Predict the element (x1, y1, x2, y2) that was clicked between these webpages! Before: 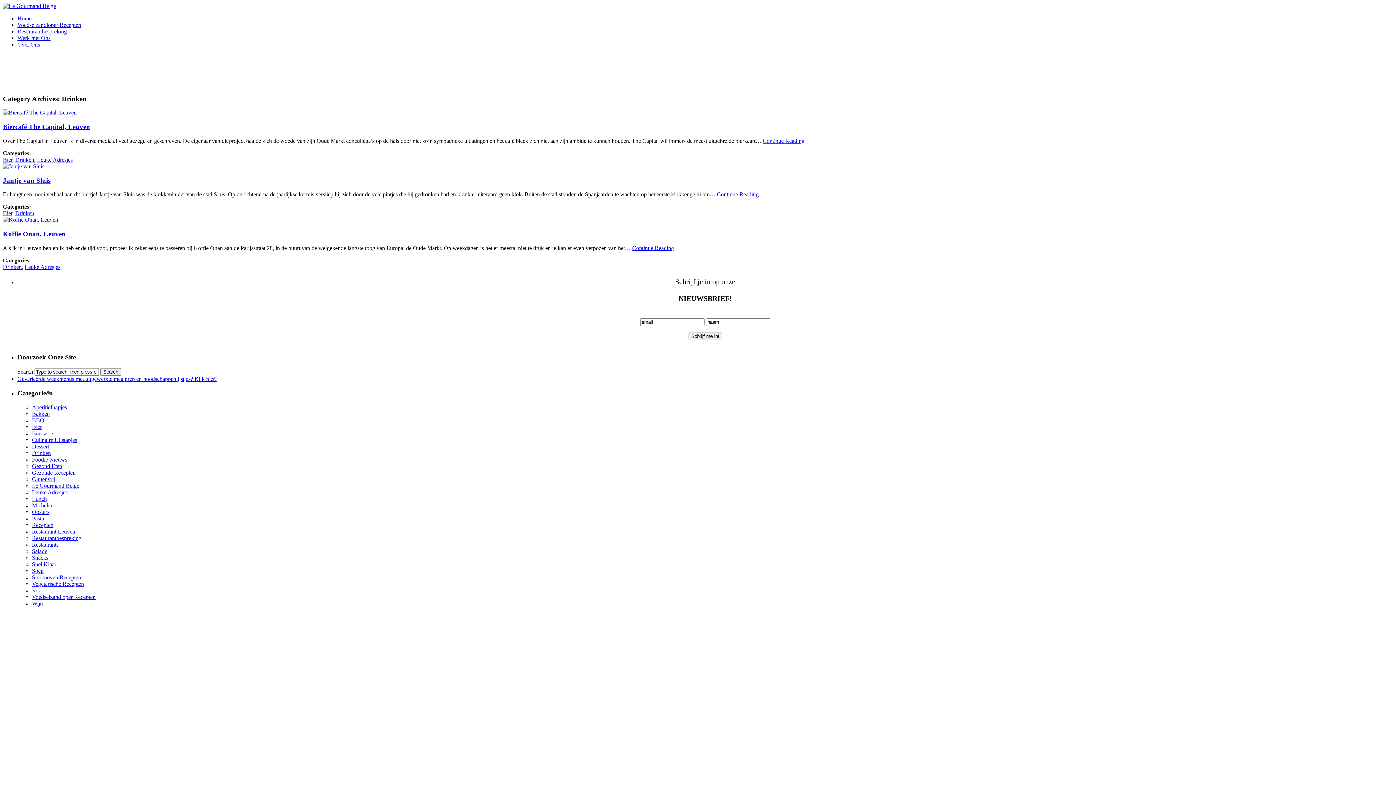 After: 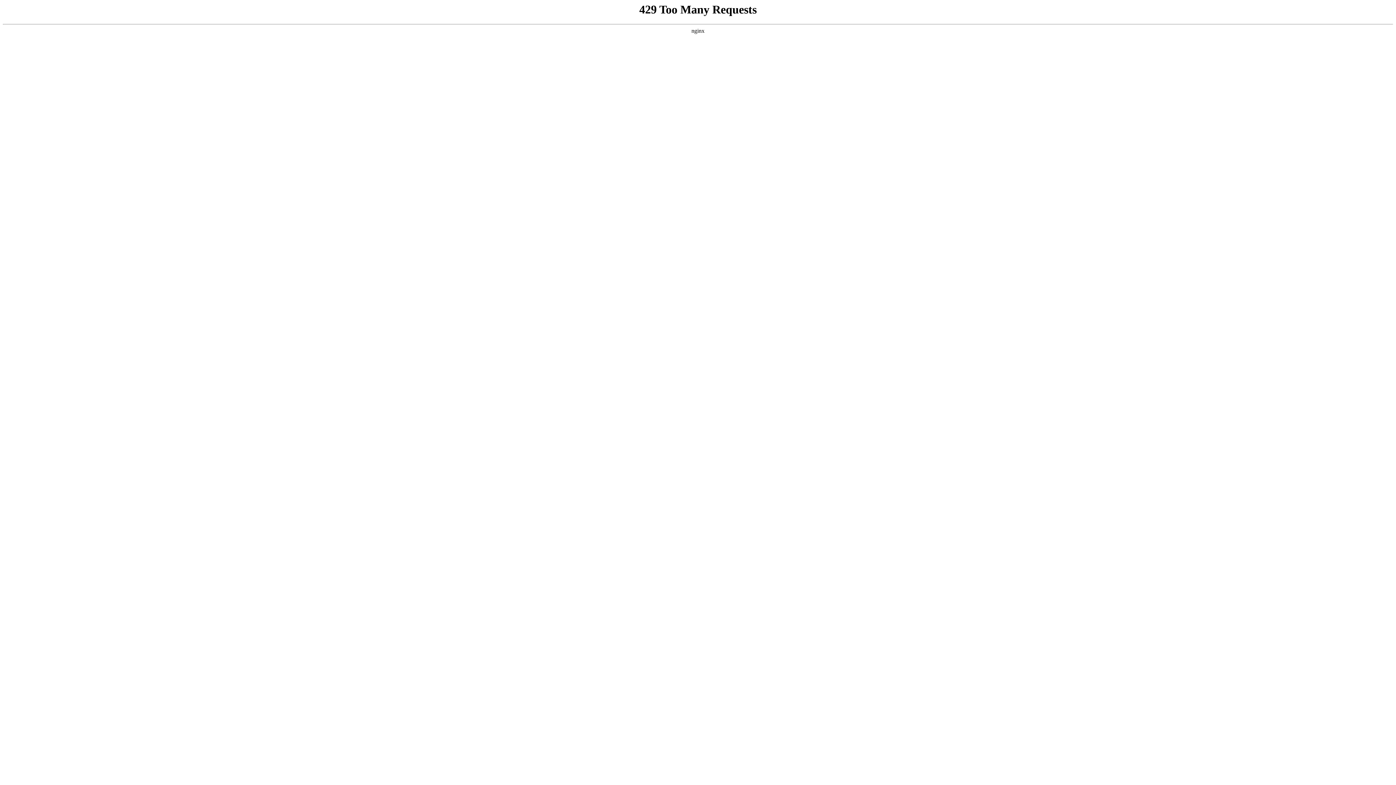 Action: label: Leuke Adresjes bbox: (37, 156, 72, 162)